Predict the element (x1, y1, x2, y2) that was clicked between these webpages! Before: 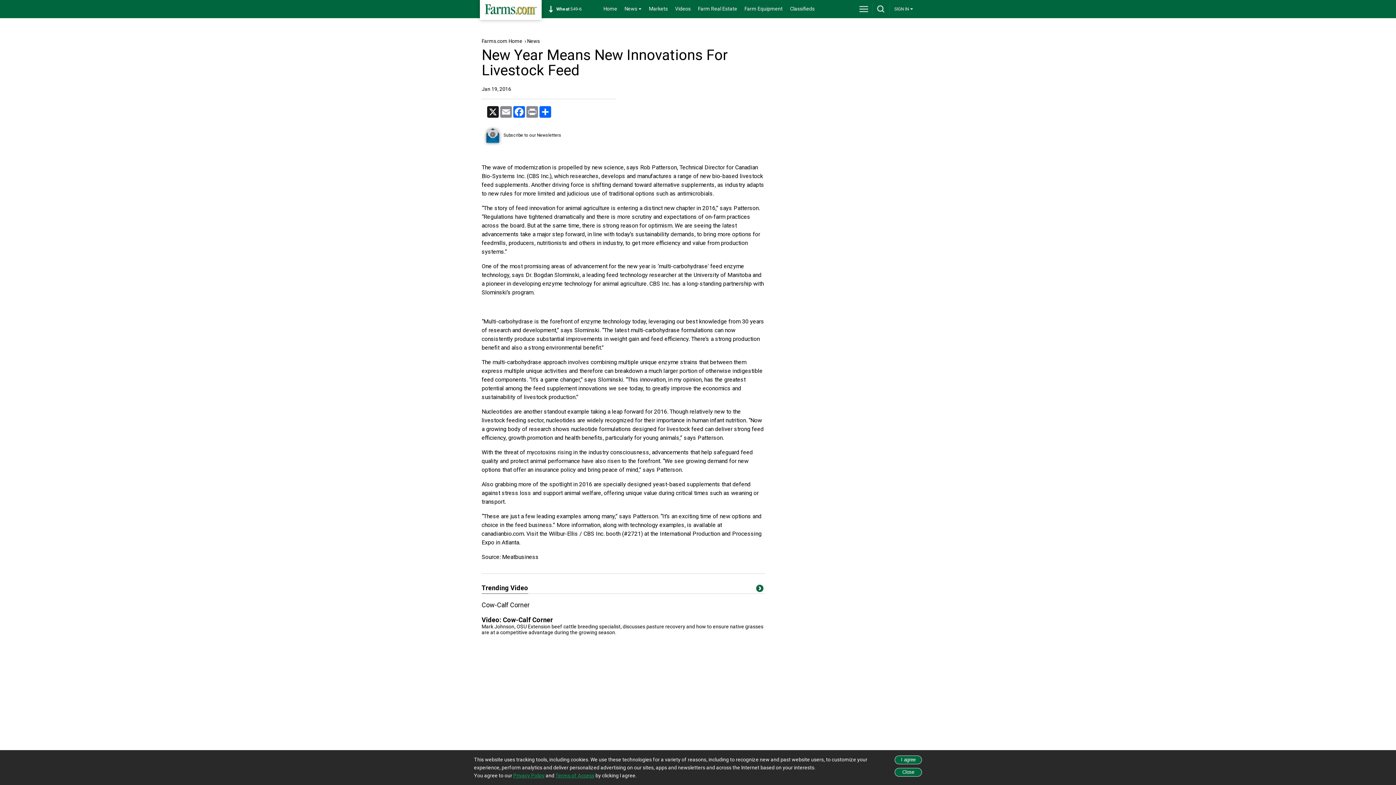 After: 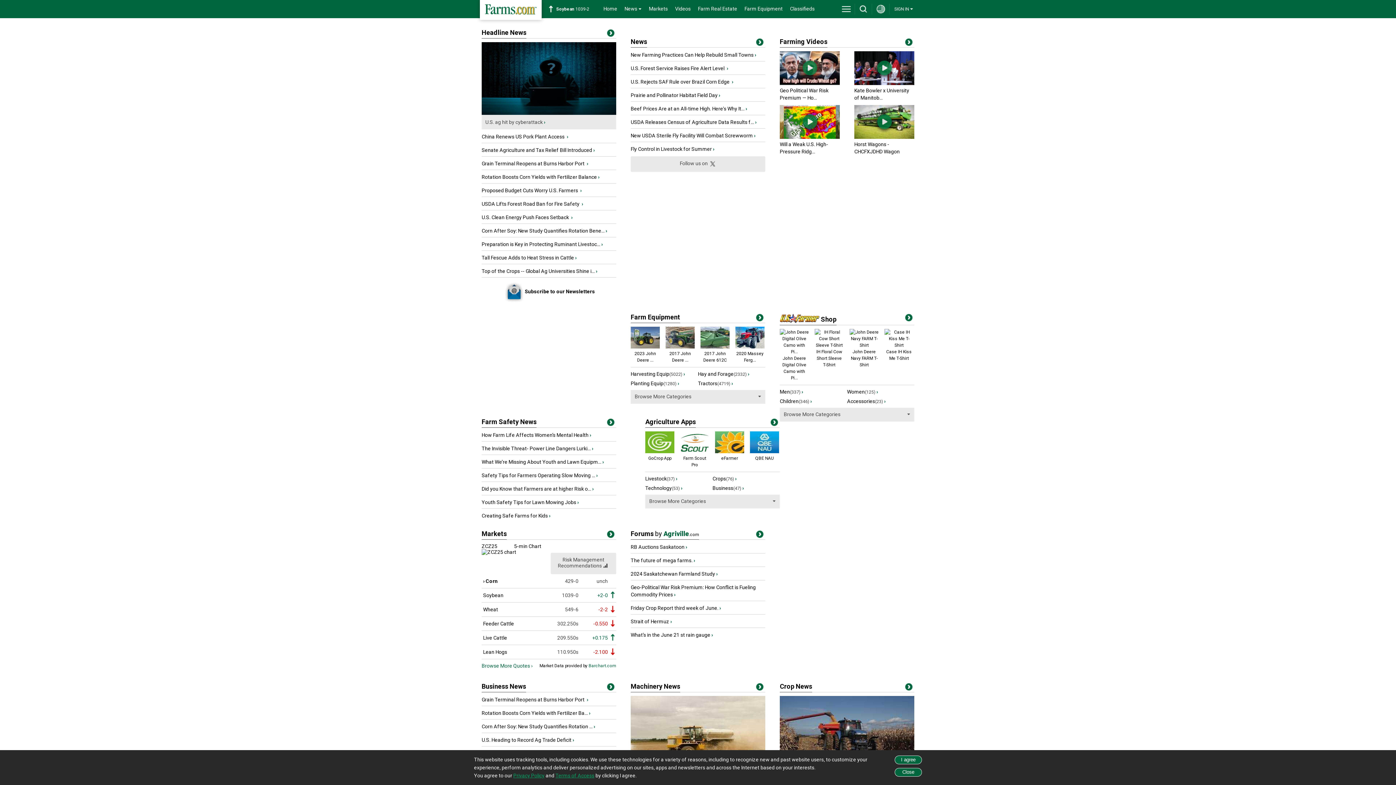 Action: bbox: (481, 38, 522, 44) label: Farms.com Home